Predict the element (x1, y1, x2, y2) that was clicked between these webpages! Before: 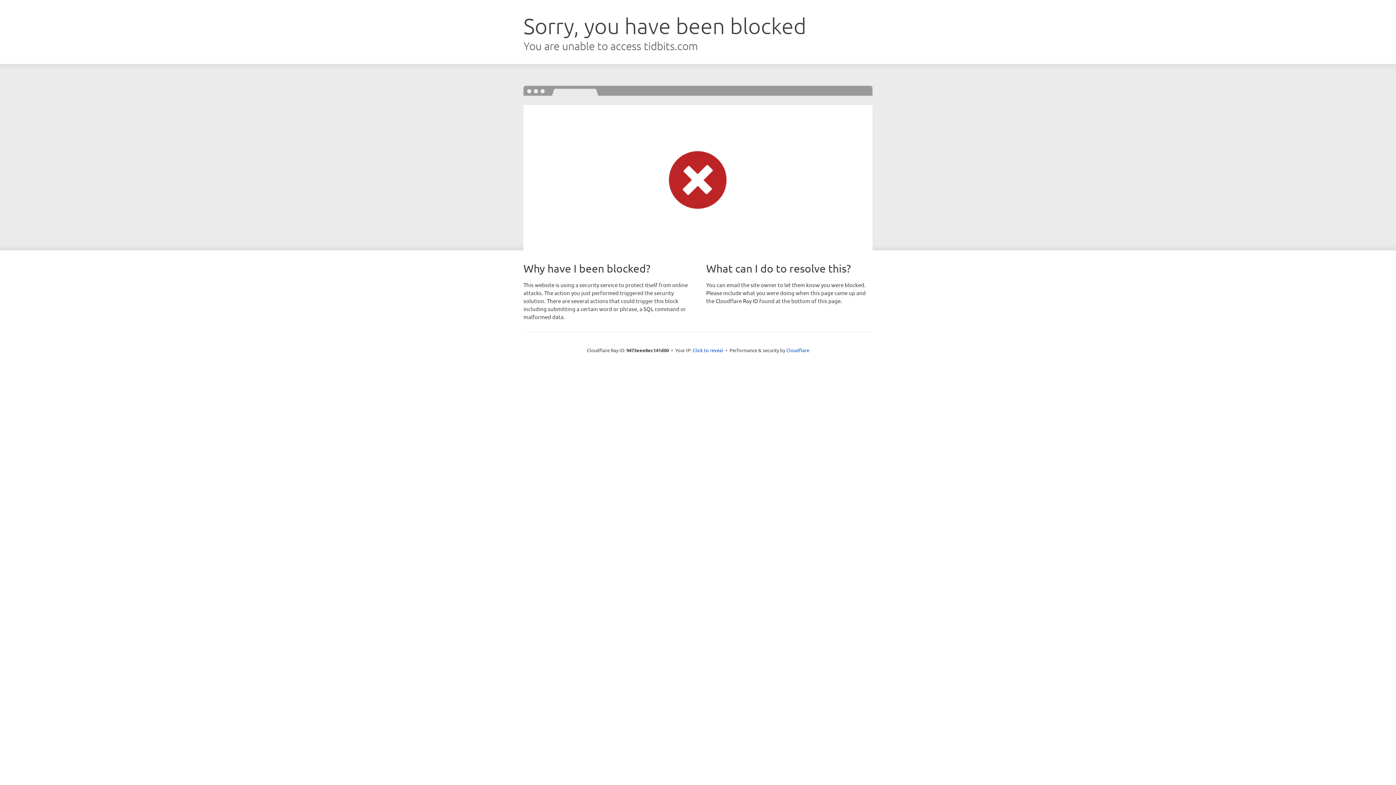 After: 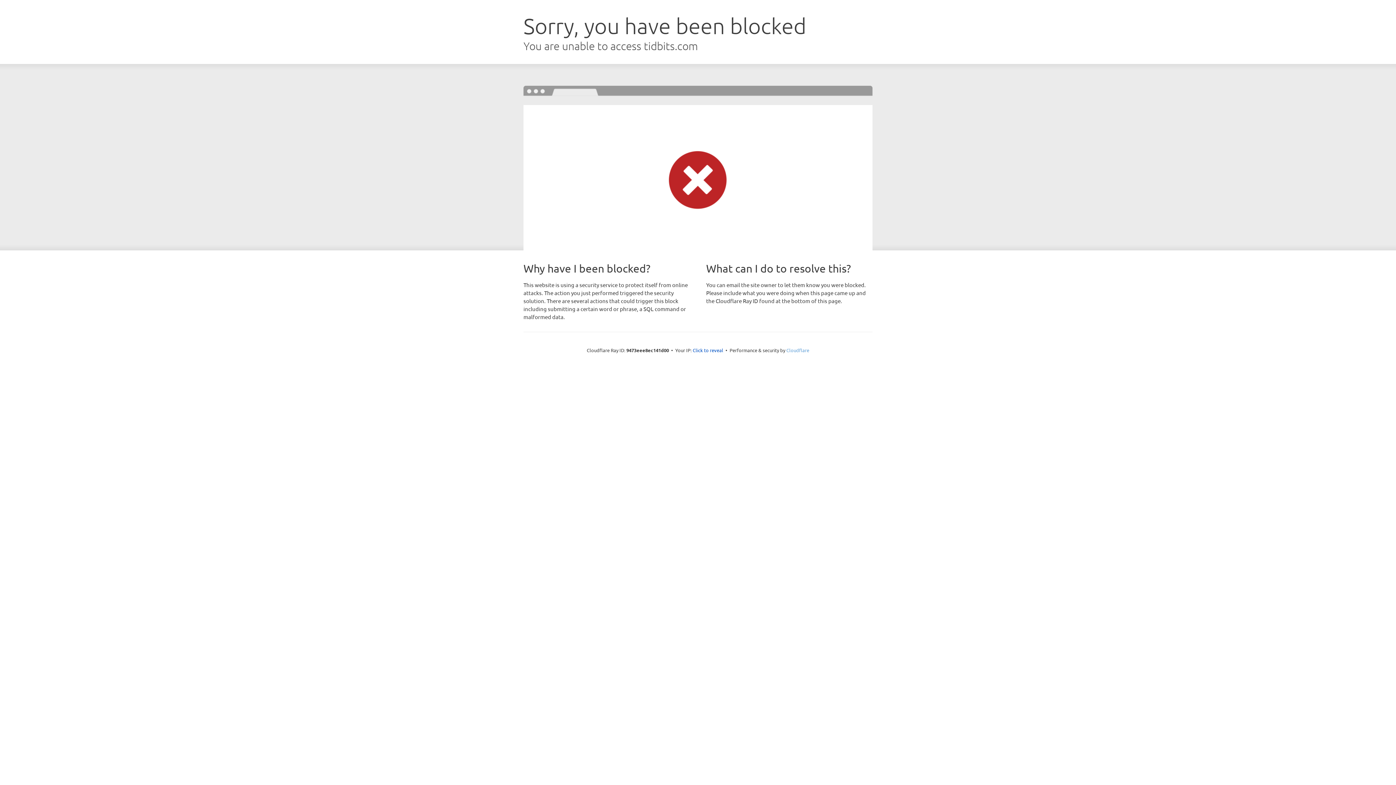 Action: label: Cloudflare bbox: (786, 347, 809, 353)